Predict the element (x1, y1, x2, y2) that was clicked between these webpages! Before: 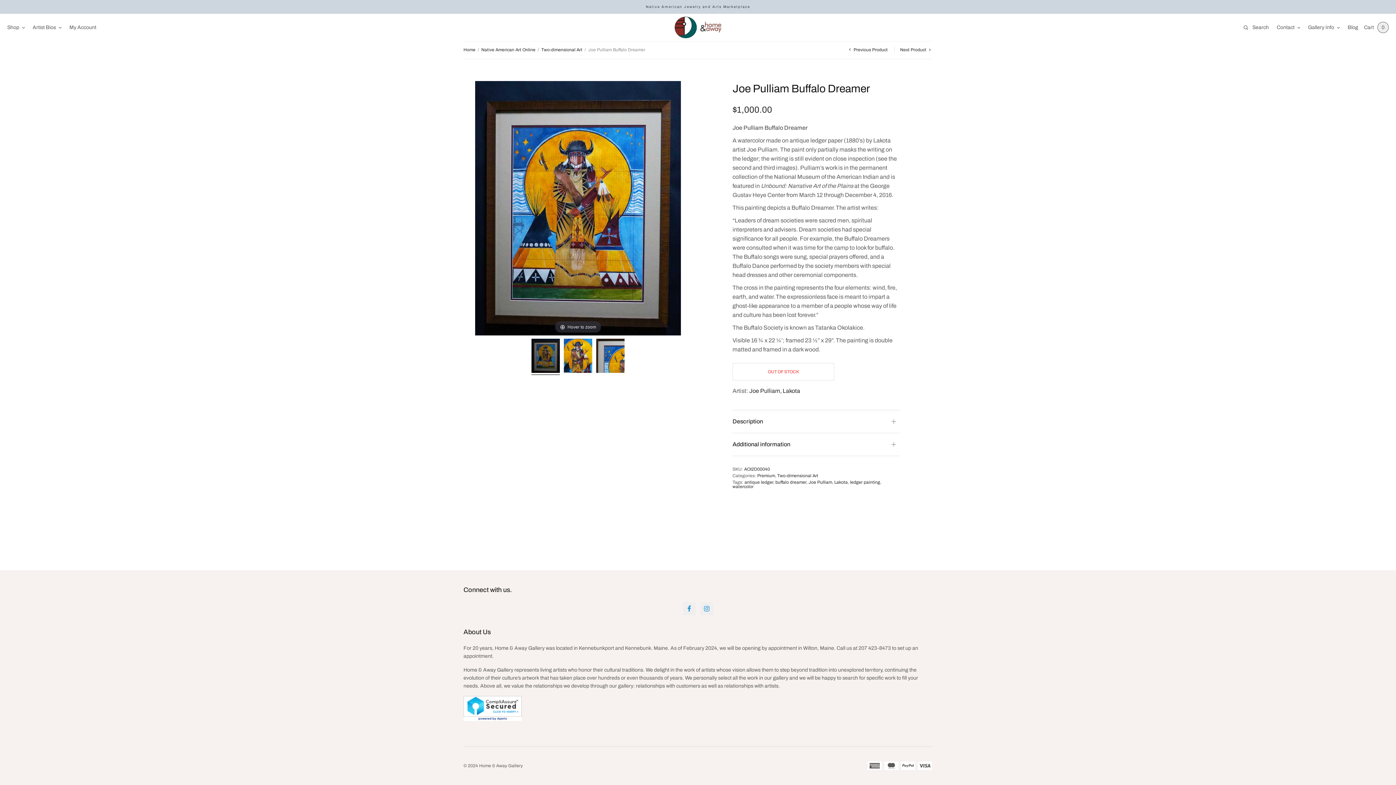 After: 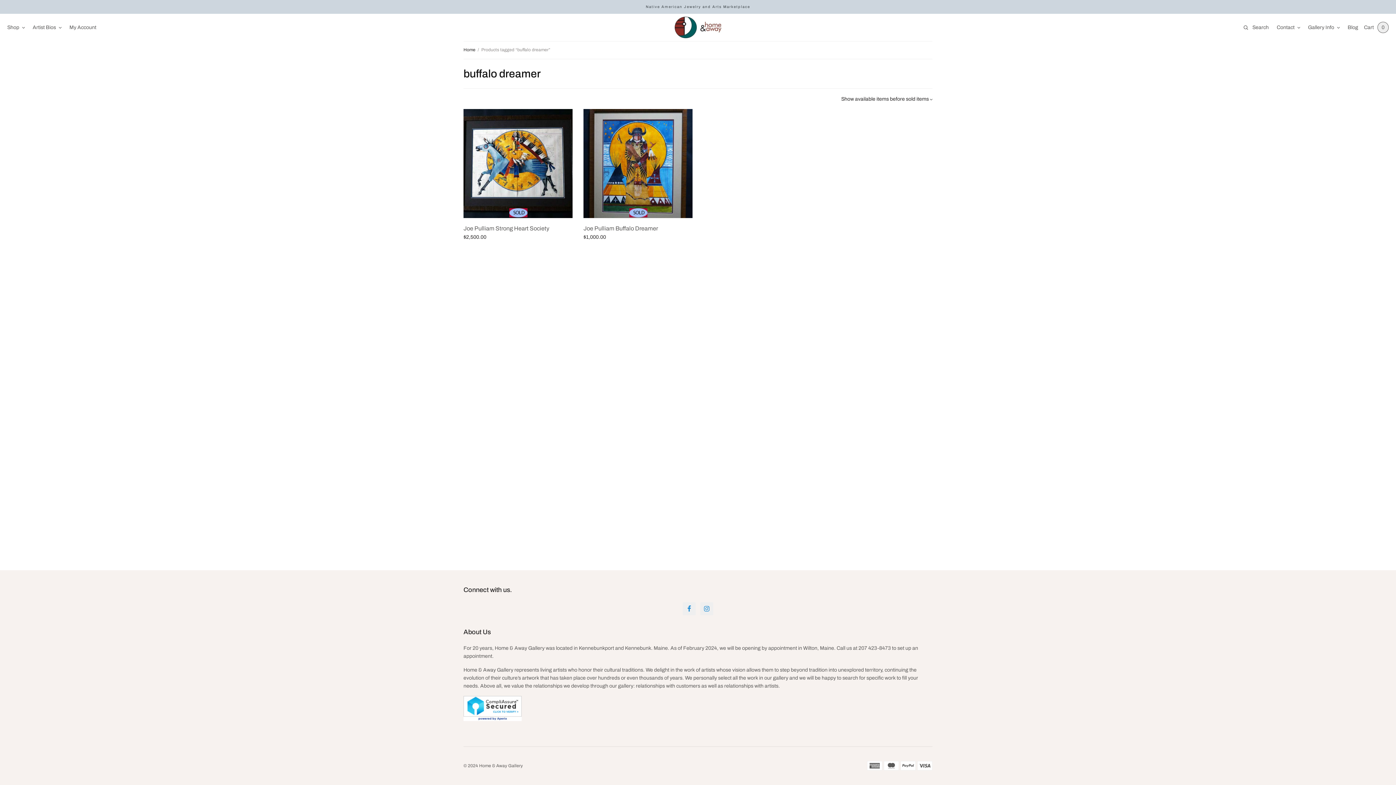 Action: bbox: (775, 480, 806, 485) label: buffalo dreamer